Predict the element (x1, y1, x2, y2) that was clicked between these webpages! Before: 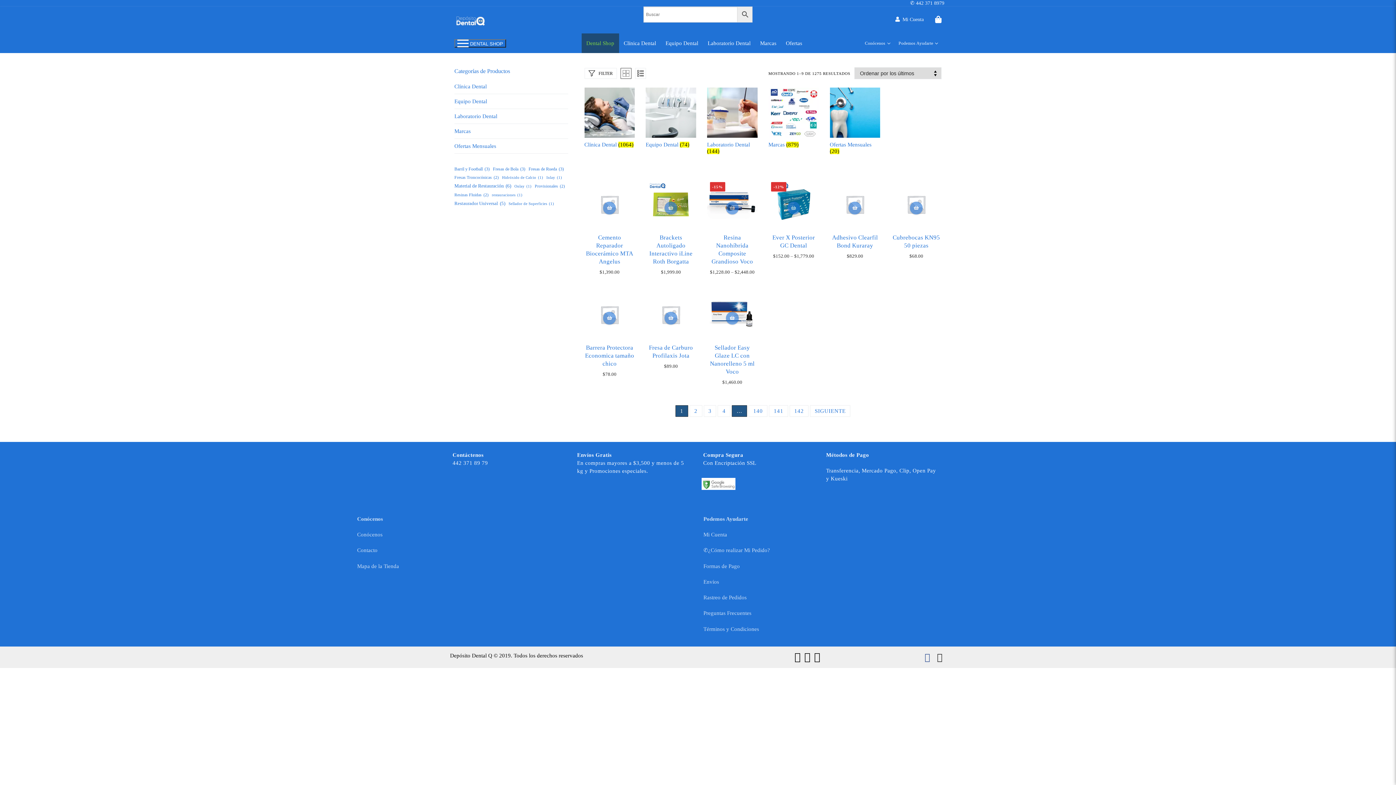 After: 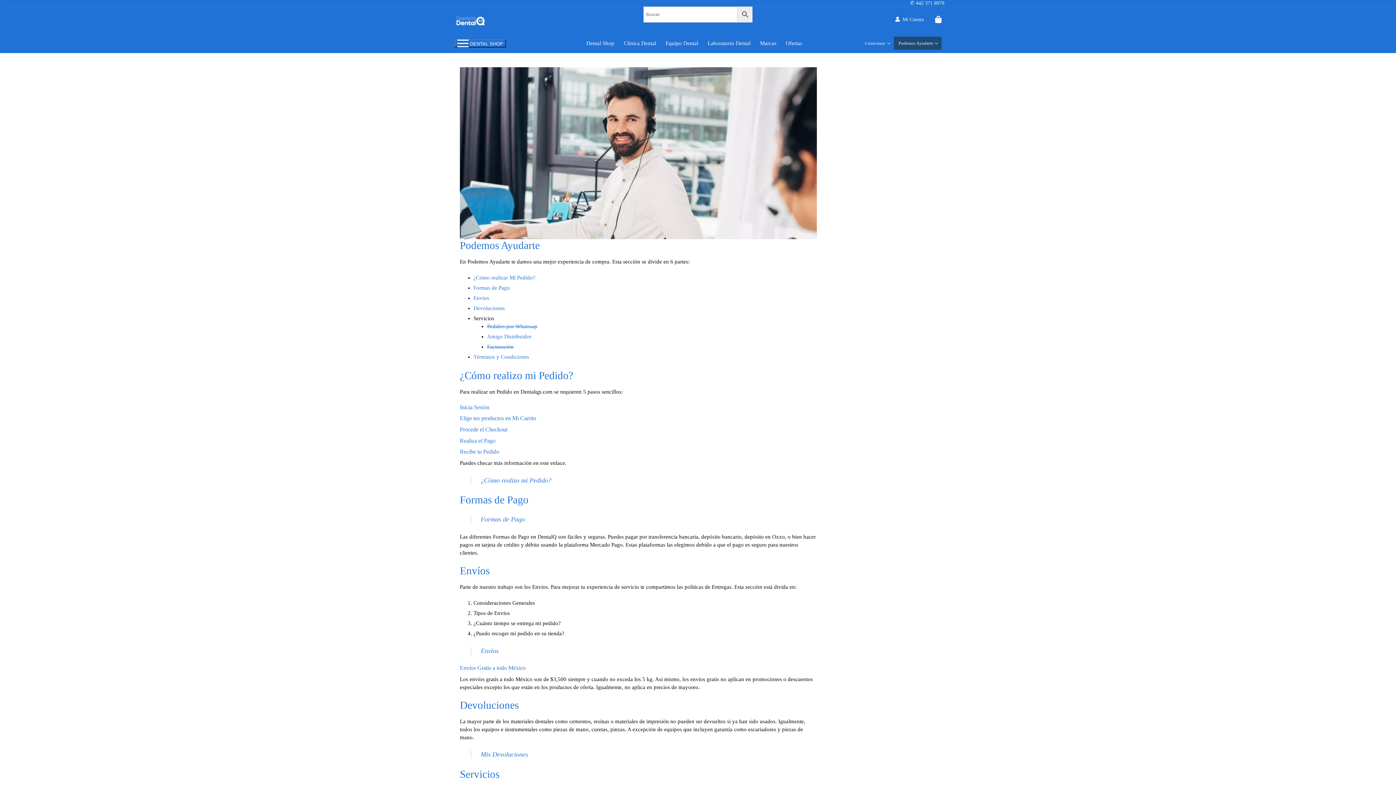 Action: label: Podemos Ayudarte
  bbox: (894, 36, 941, 49)